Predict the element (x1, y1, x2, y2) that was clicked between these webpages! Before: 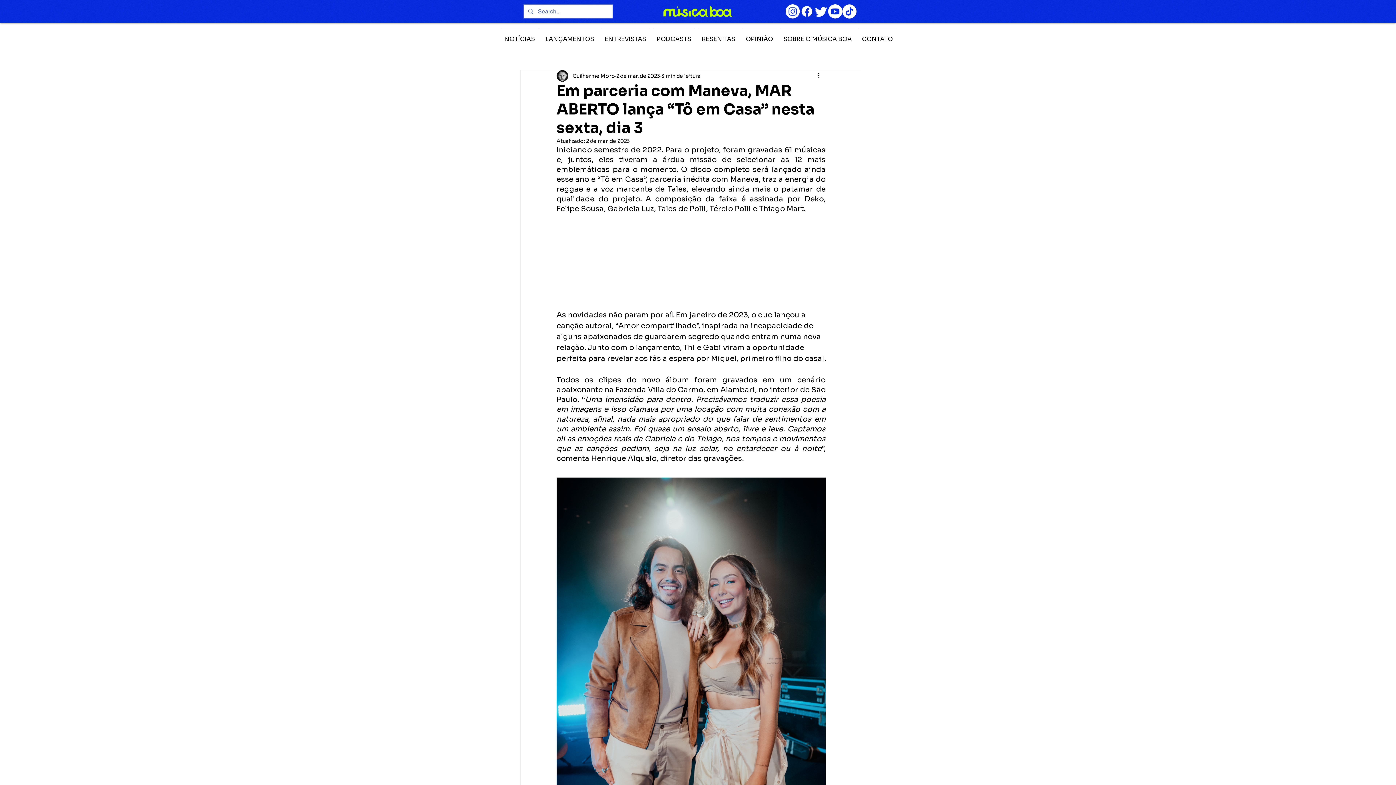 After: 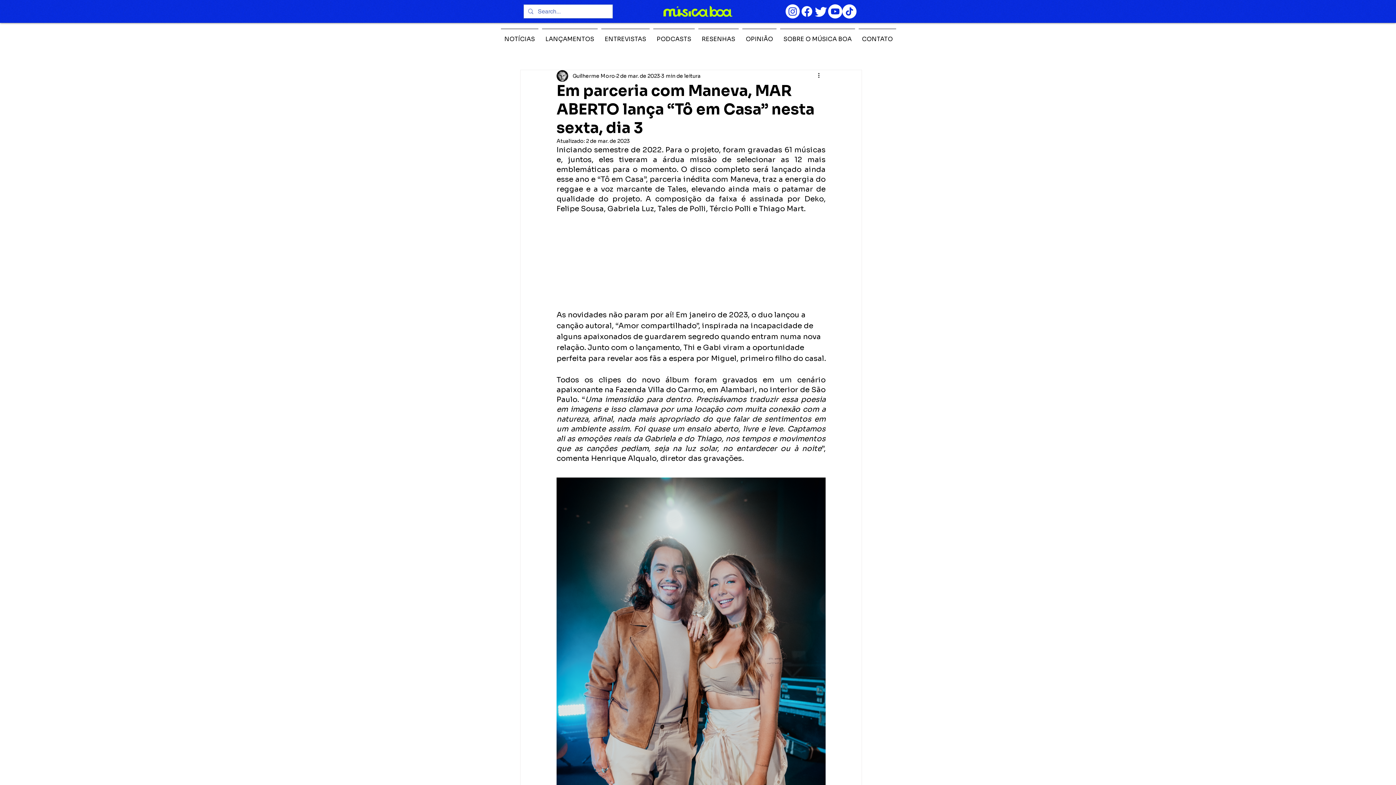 Action: label: Twitter bbox: (814, 4, 828, 18)